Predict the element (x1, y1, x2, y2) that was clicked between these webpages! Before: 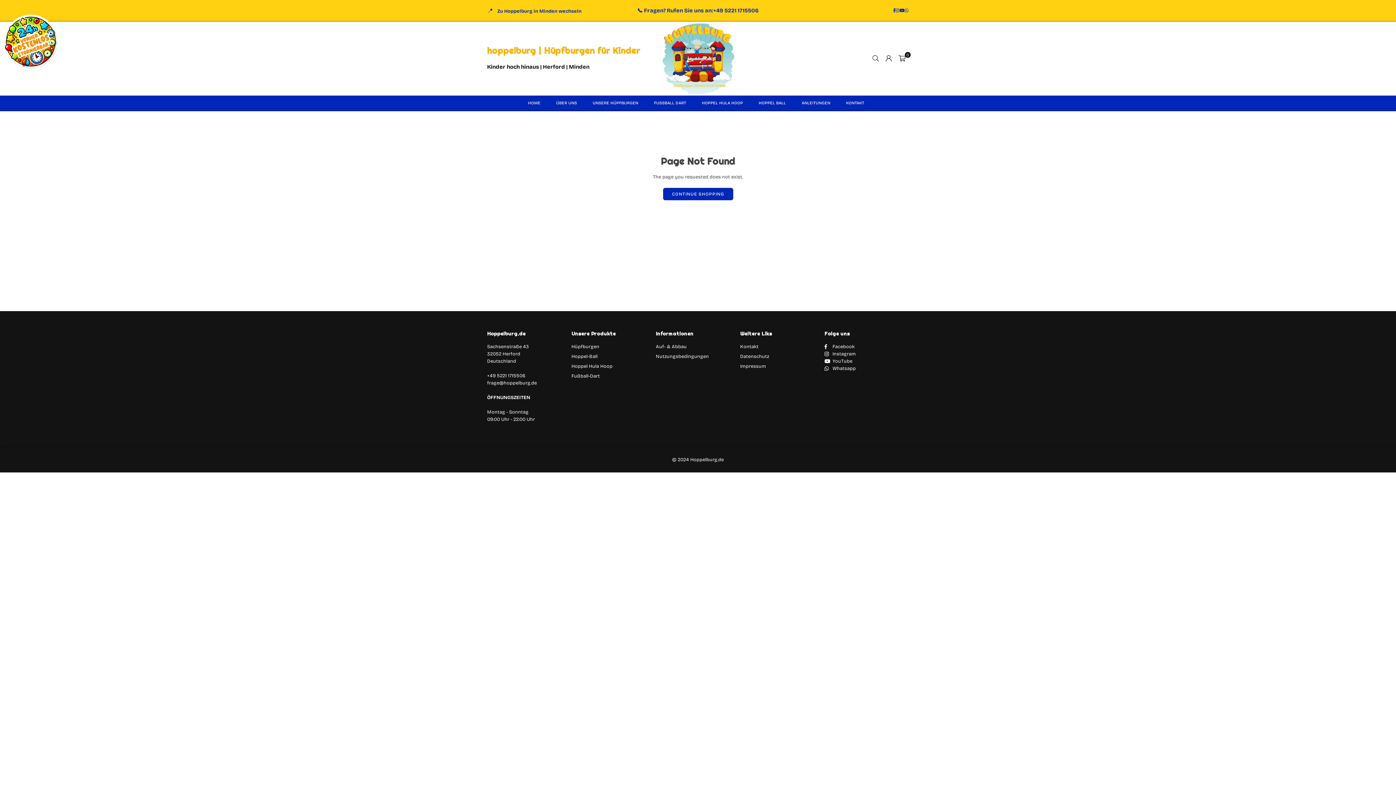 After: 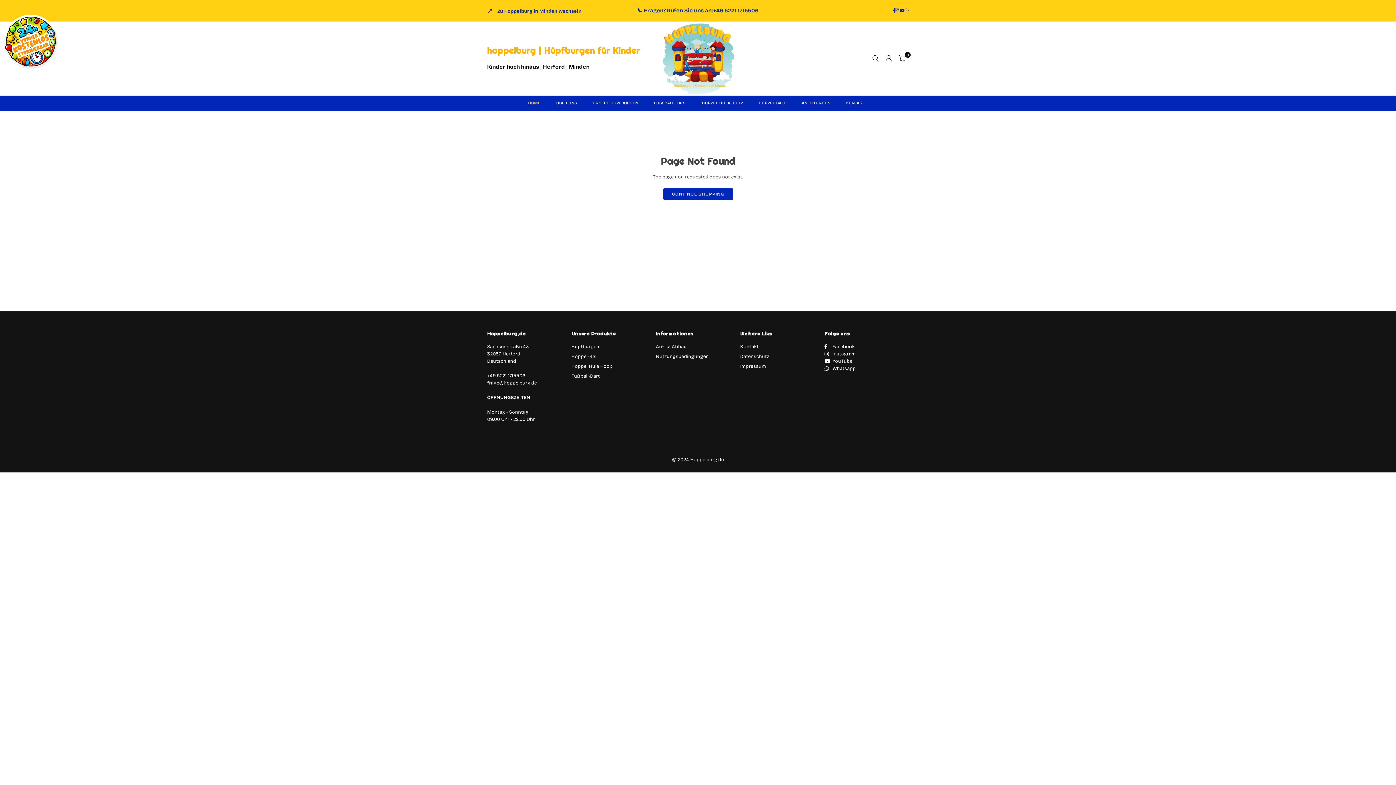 Action: label: HOME bbox: (522, 95, 546, 110)